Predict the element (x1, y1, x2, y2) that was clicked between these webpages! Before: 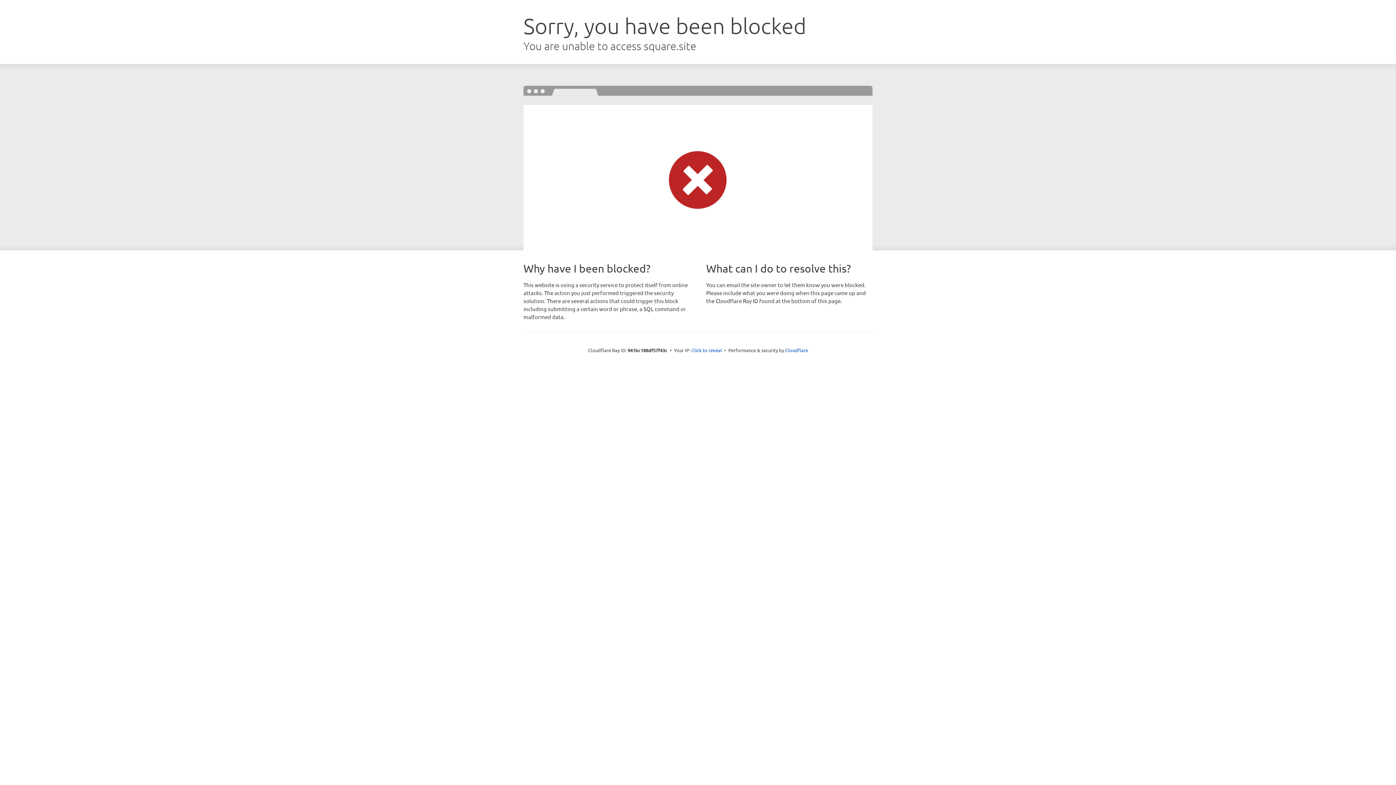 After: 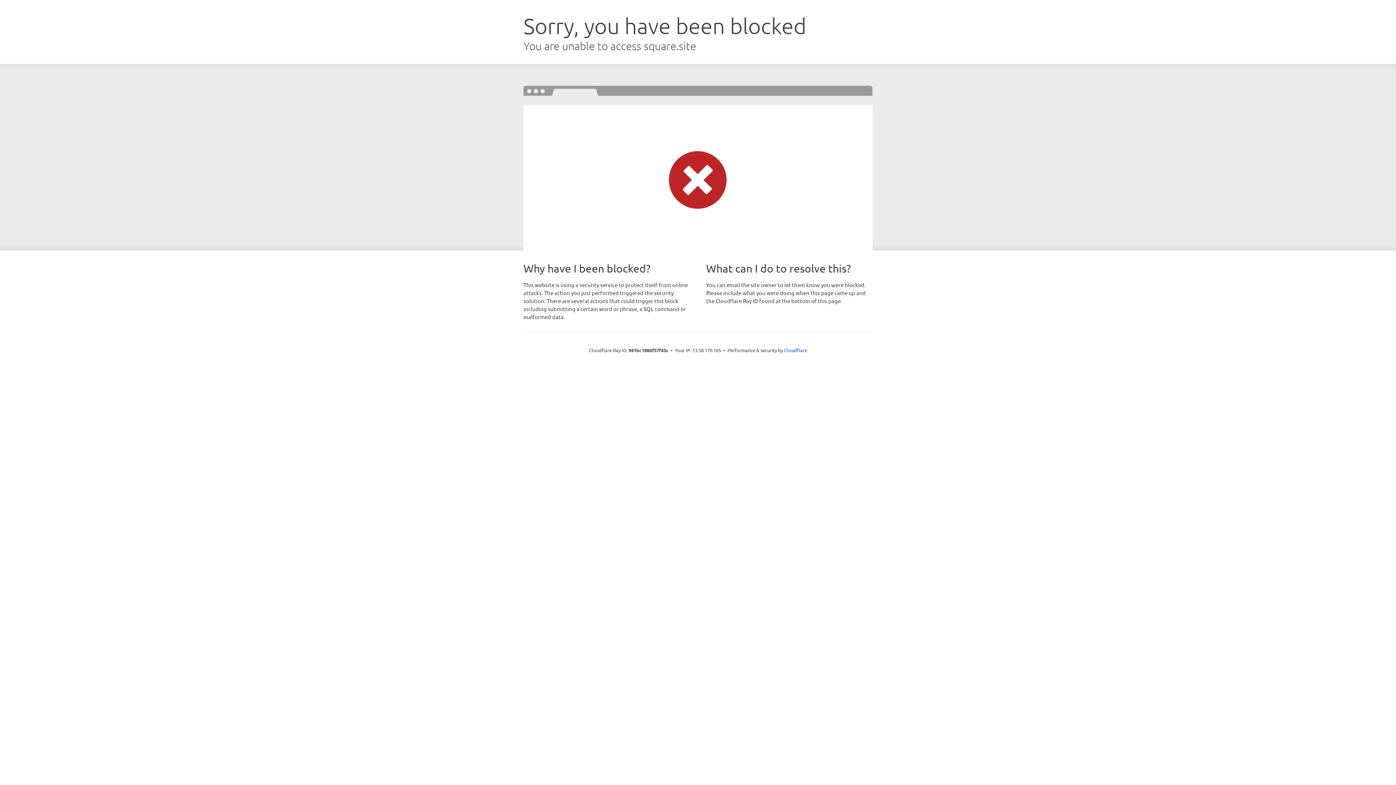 Action: label: Click to reveal bbox: (691, 346, 722, 353)